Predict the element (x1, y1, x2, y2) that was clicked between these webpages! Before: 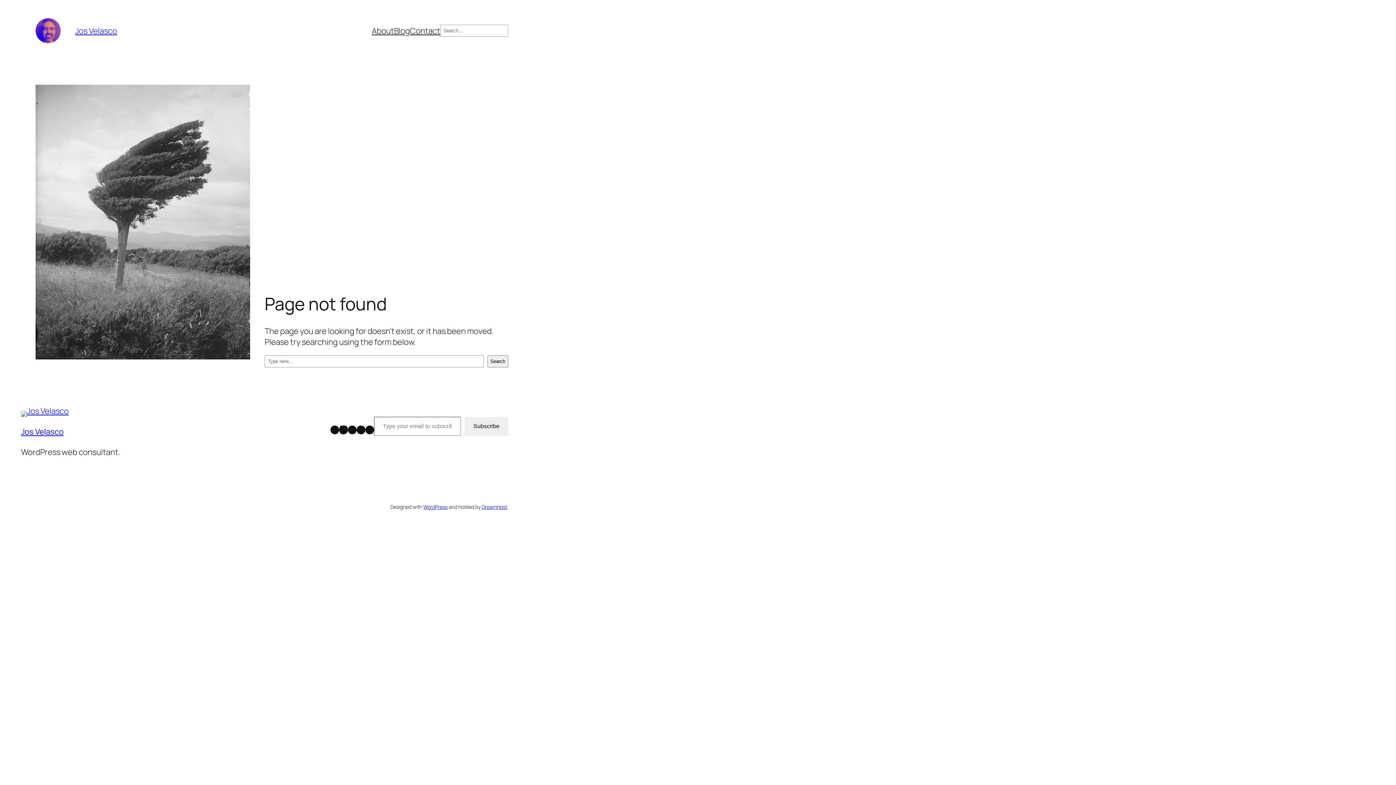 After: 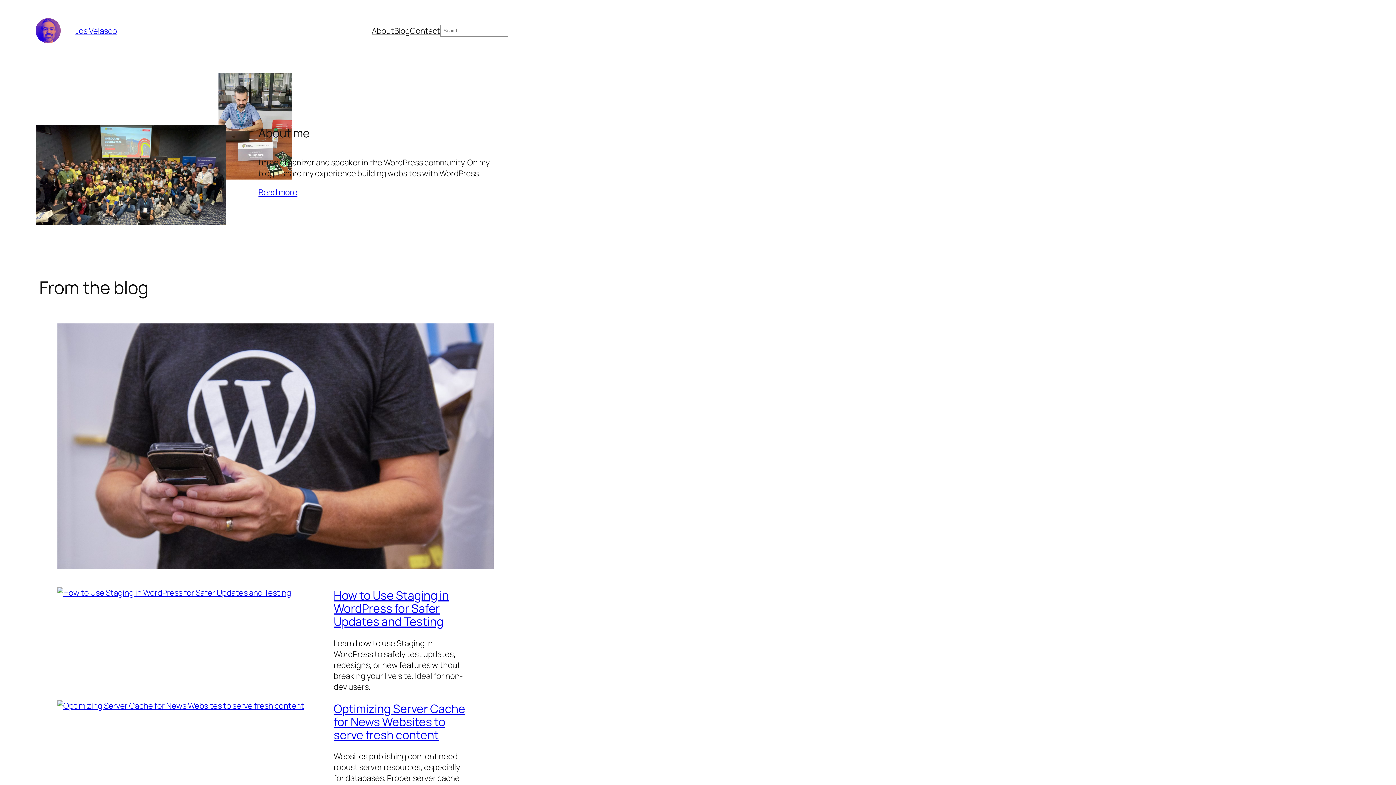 Action: bbox: (75, 25, 117, 36) label: Jos Velasco